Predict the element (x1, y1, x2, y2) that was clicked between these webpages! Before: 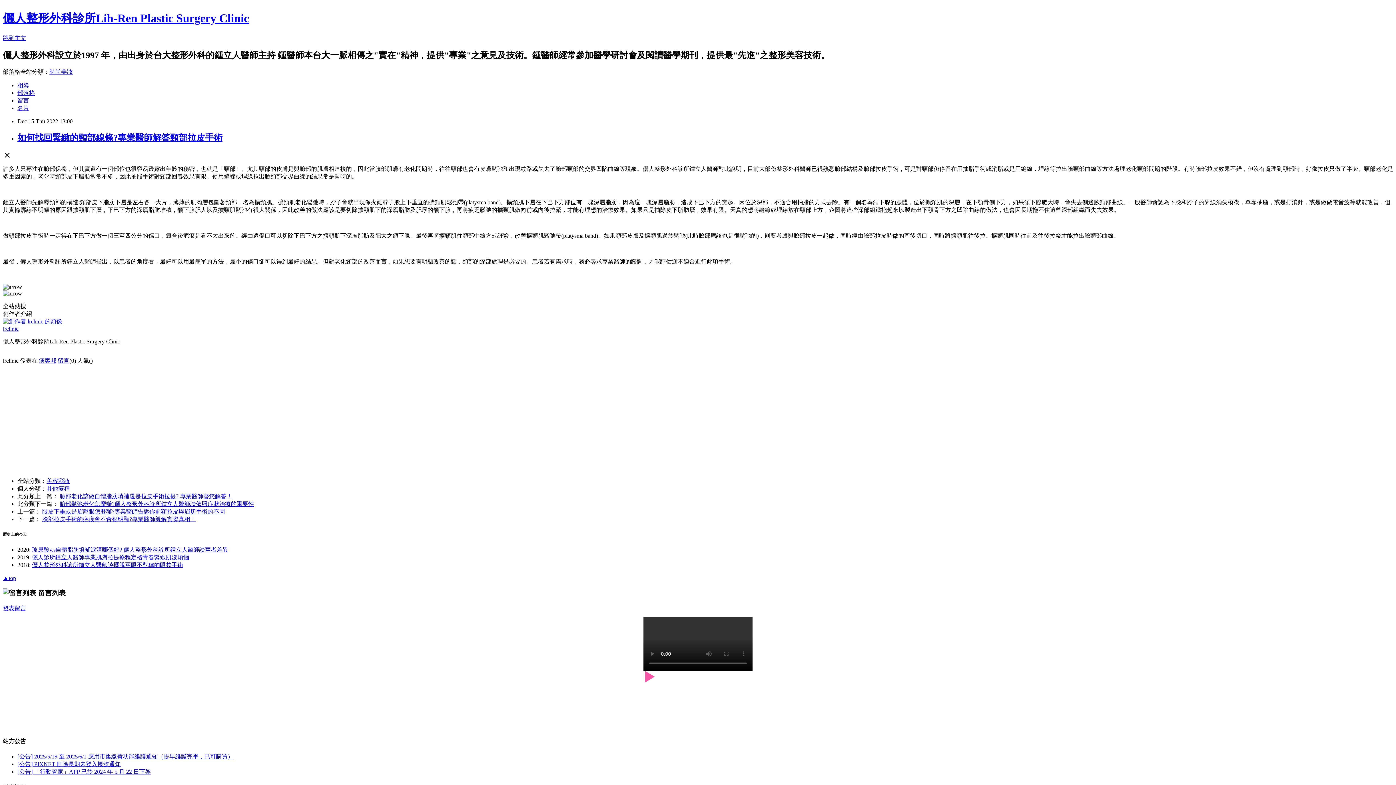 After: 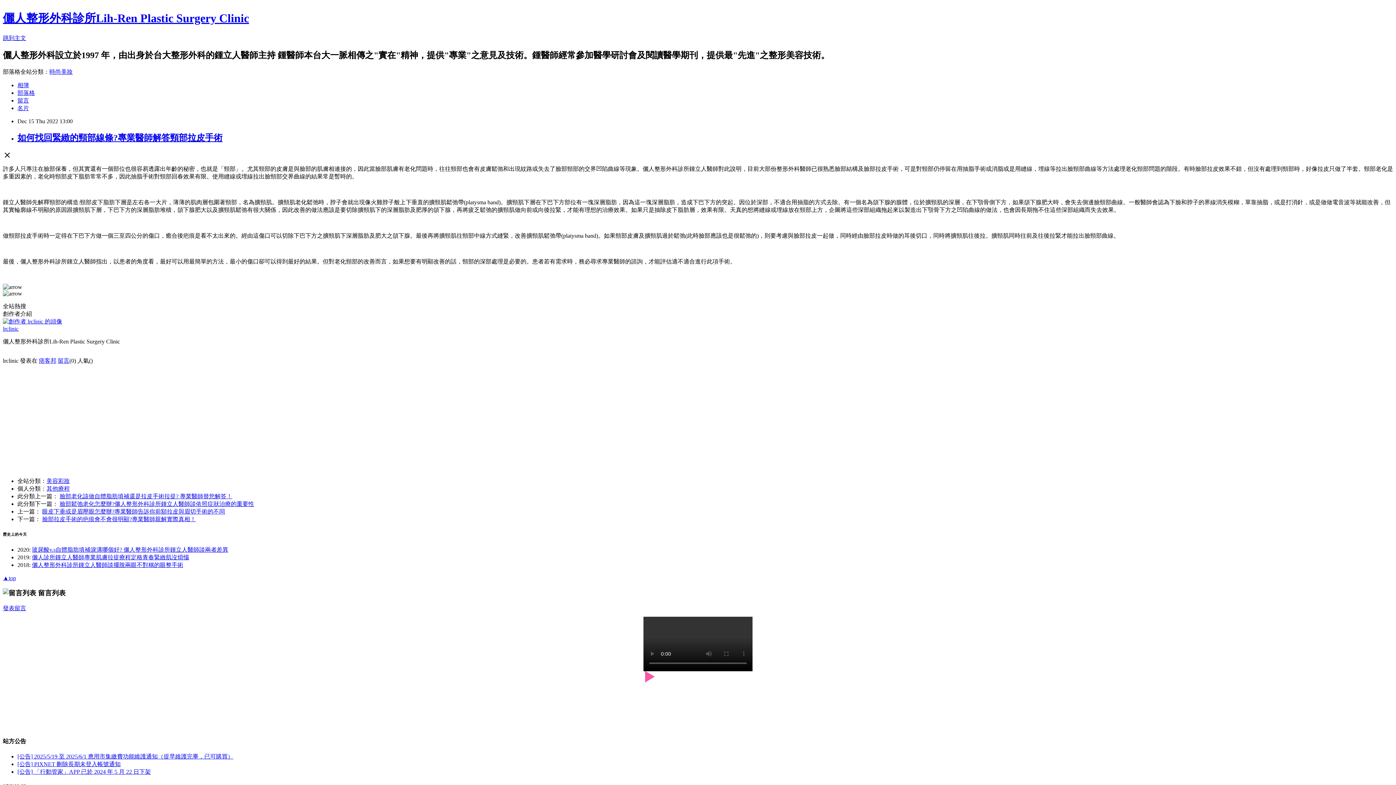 Action: bbox: (643, 671, 752, 726)